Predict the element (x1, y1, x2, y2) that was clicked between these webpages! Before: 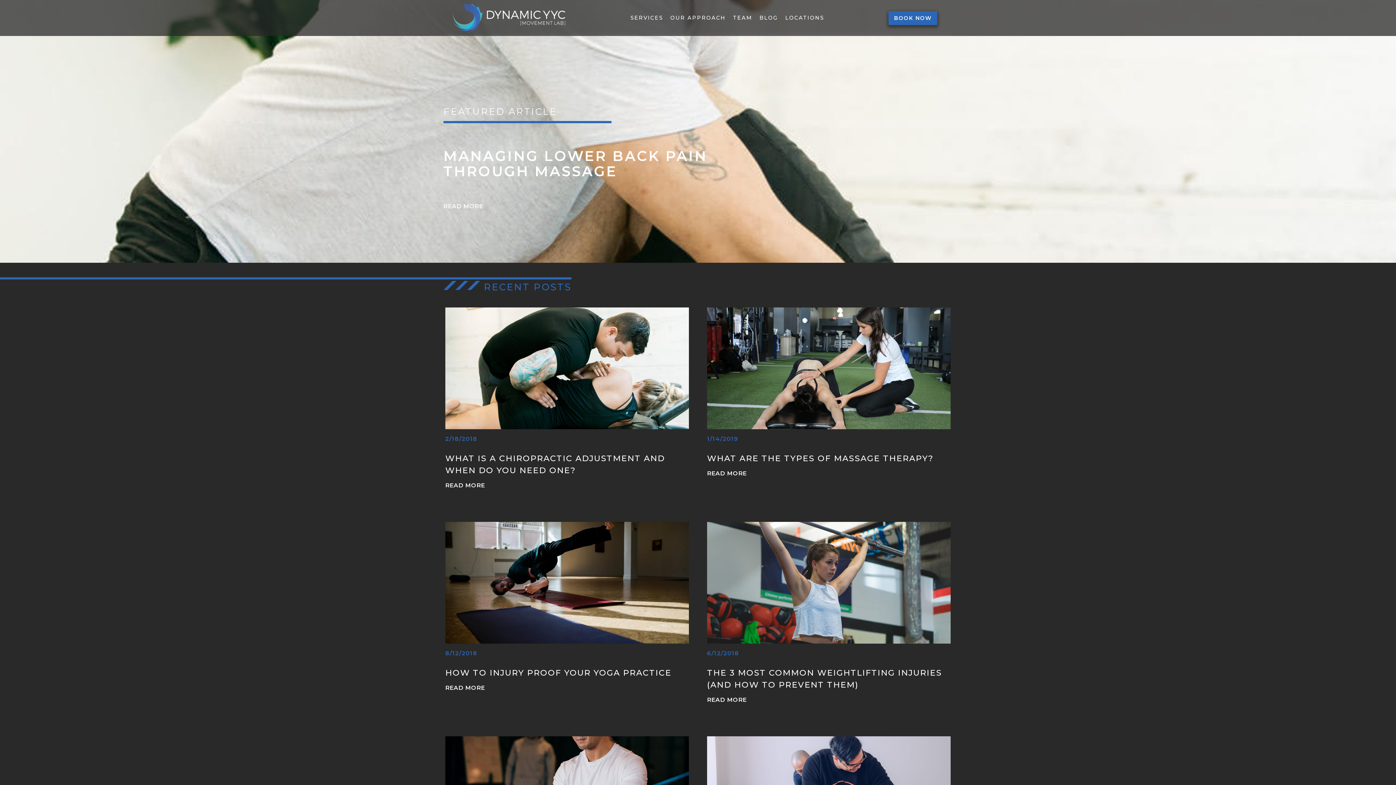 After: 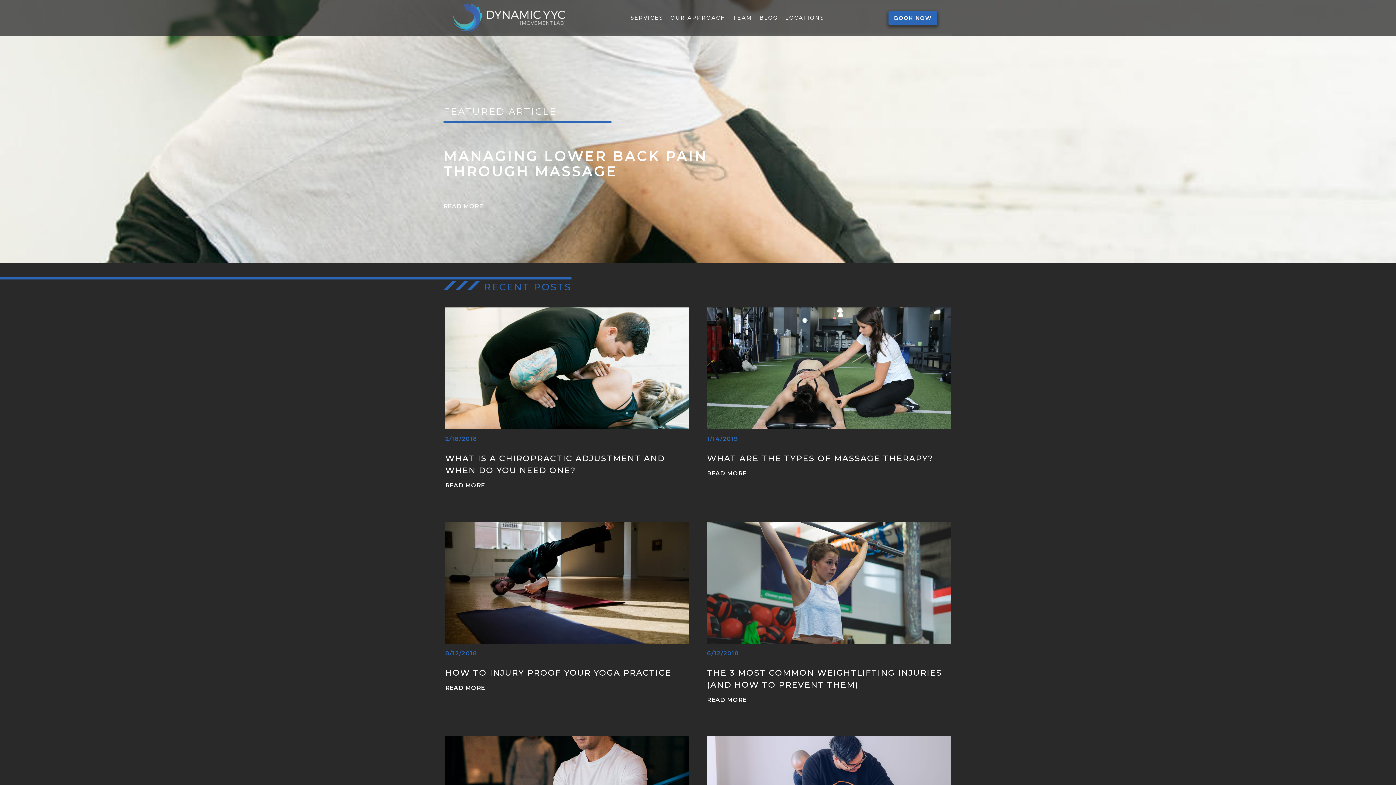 Action: label: BLOG bbox: (756, 10, 781, 25)